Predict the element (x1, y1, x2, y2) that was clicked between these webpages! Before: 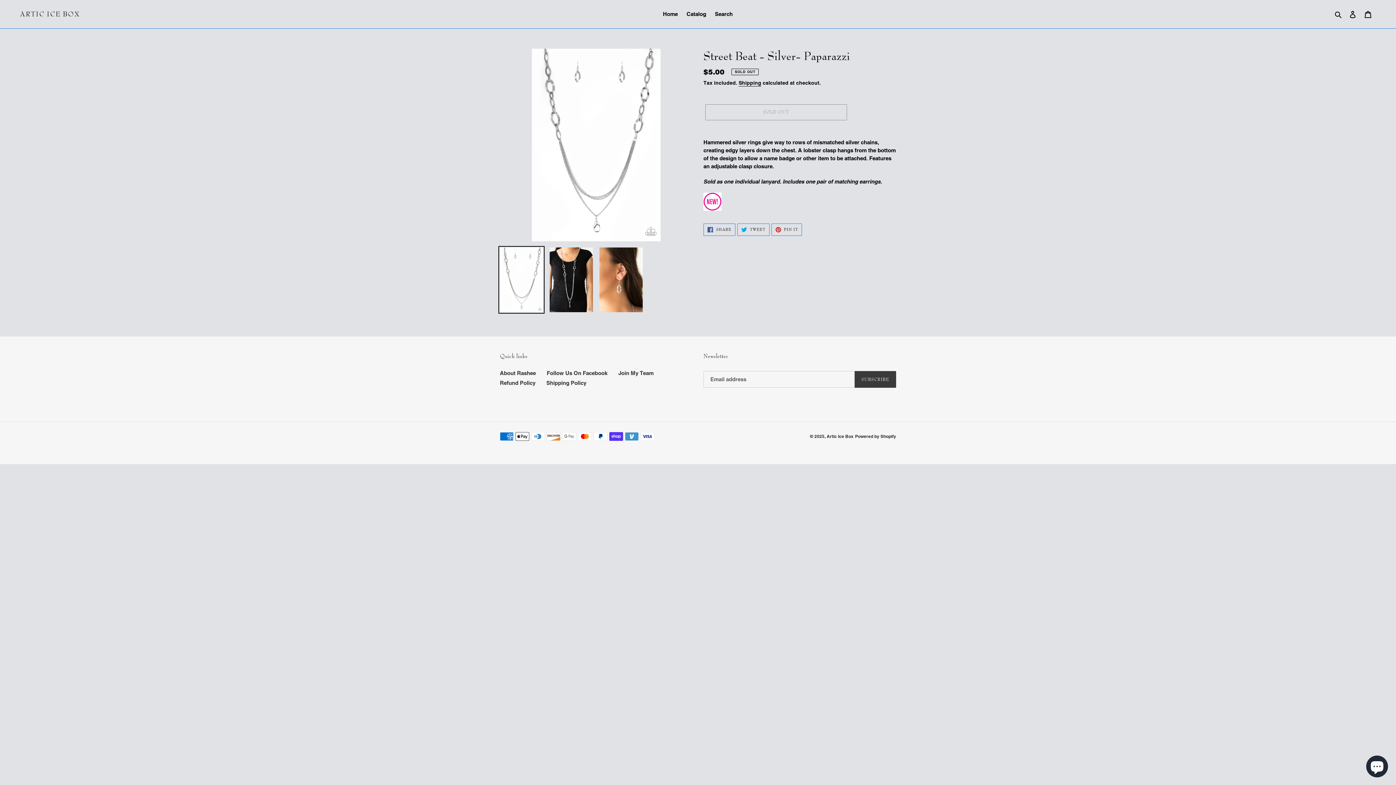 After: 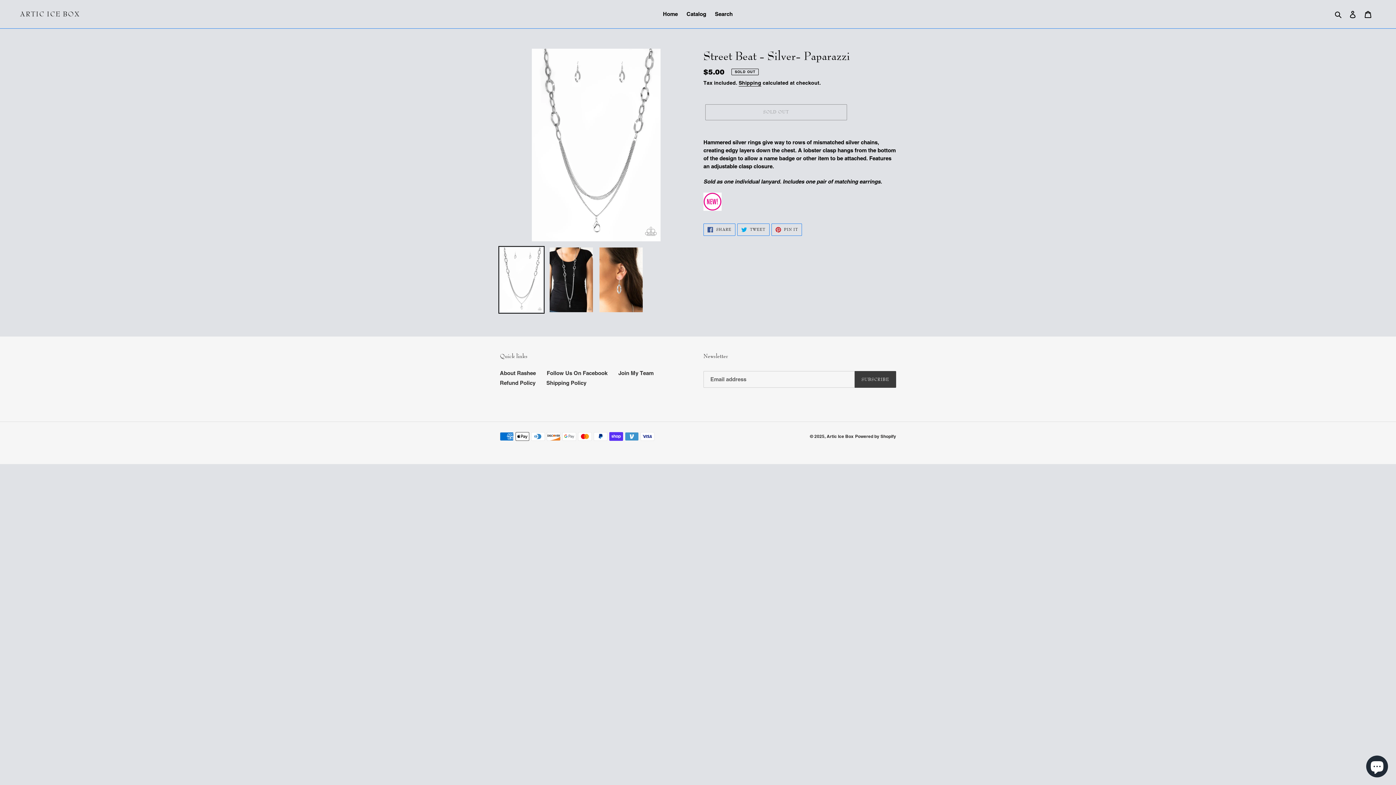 Action: bbox: (498, 246, 544, 313)